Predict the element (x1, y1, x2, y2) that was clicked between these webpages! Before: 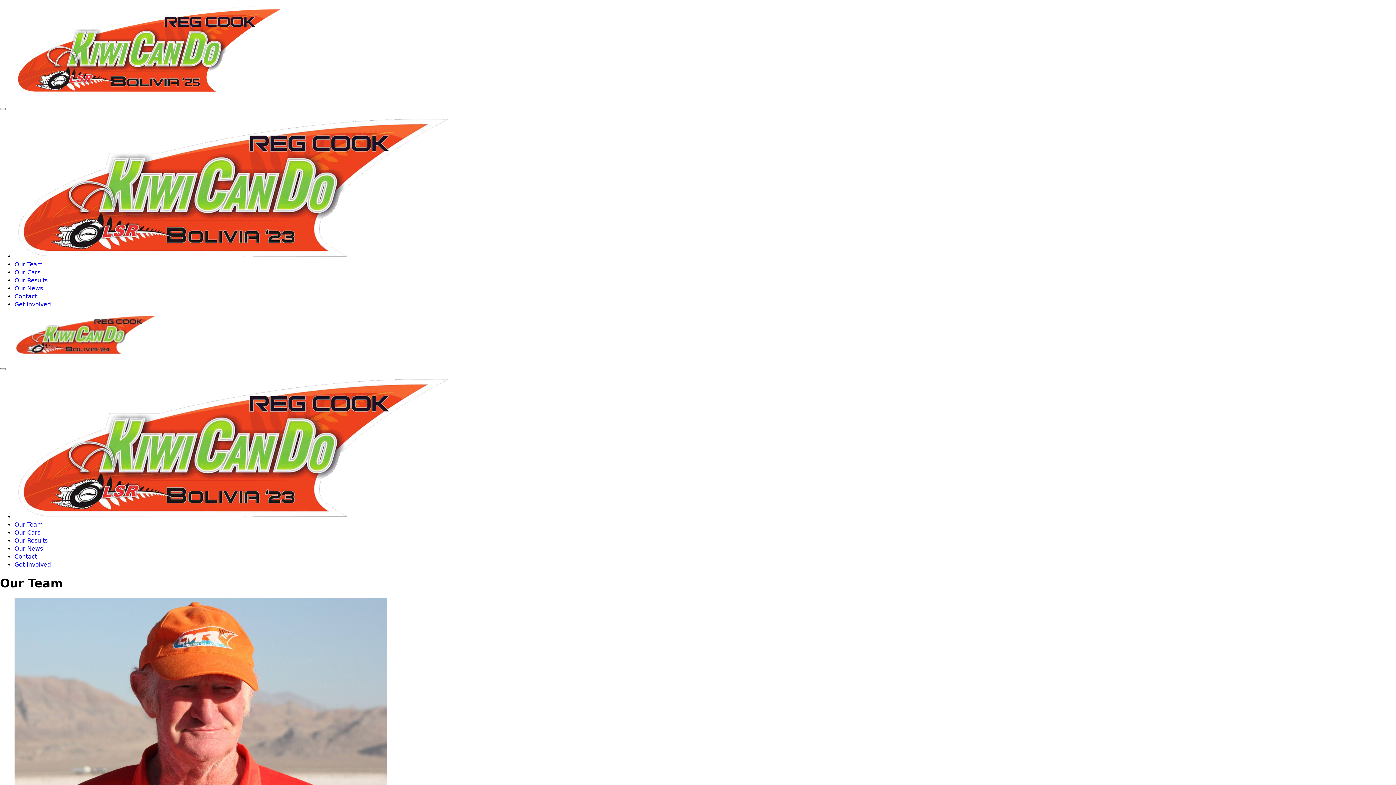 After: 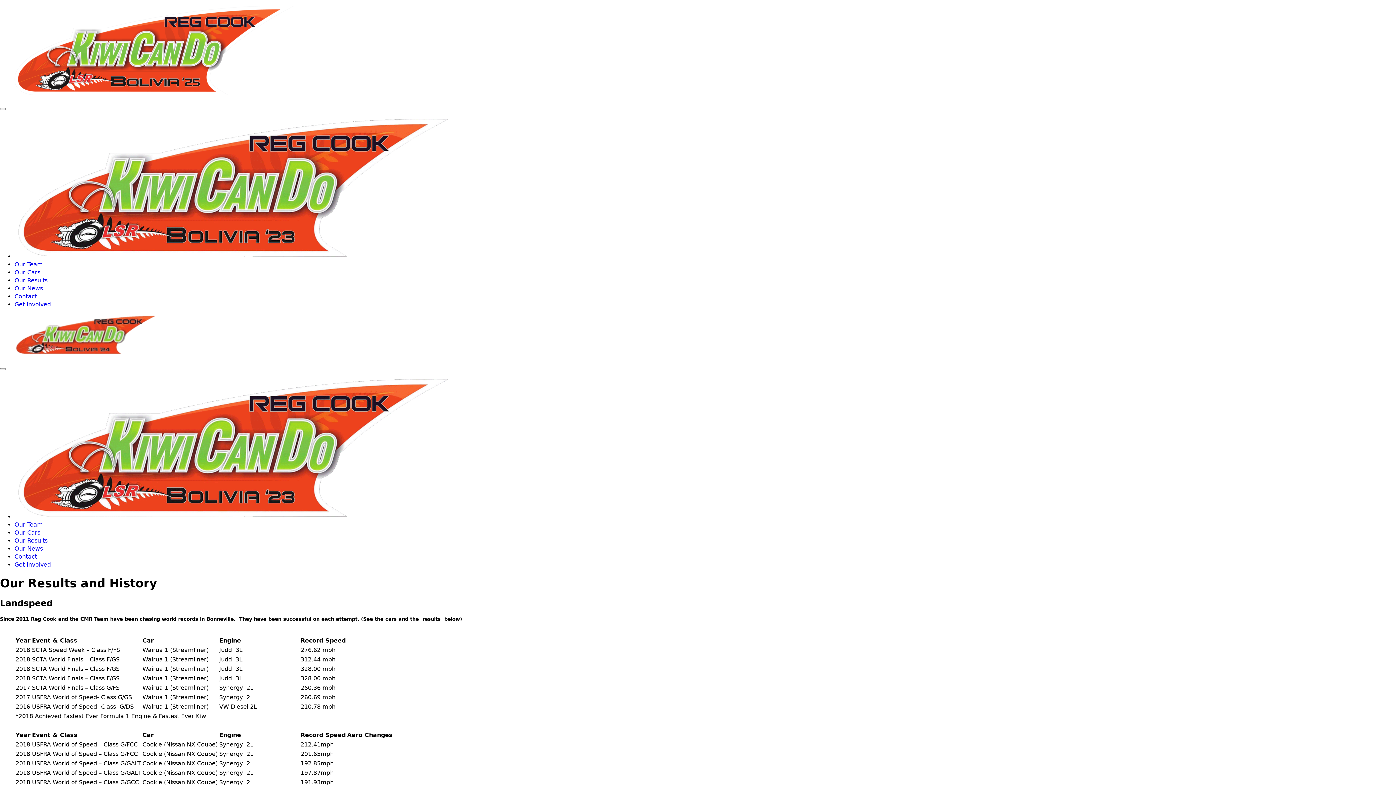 Action: bbox: (14, 277, 47, 284) label: Our Results